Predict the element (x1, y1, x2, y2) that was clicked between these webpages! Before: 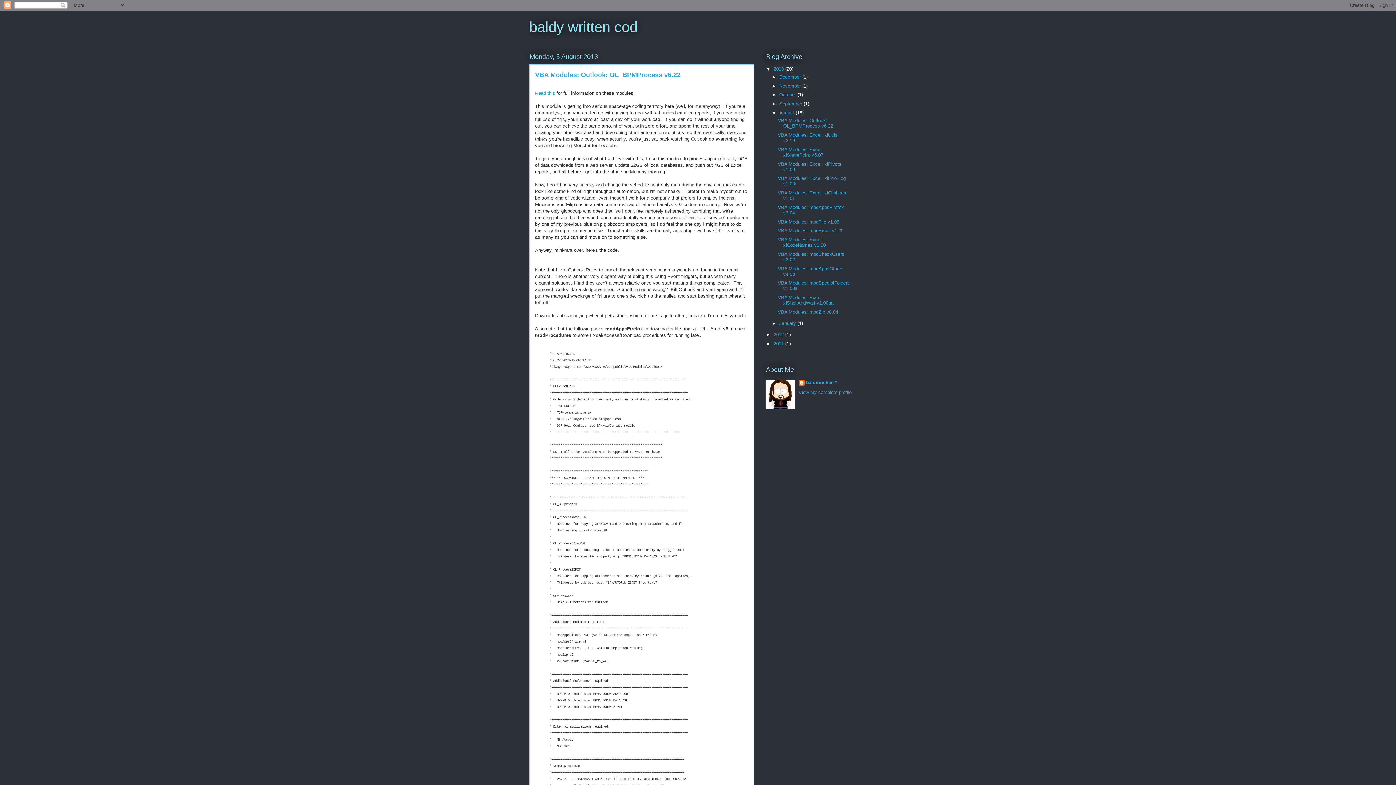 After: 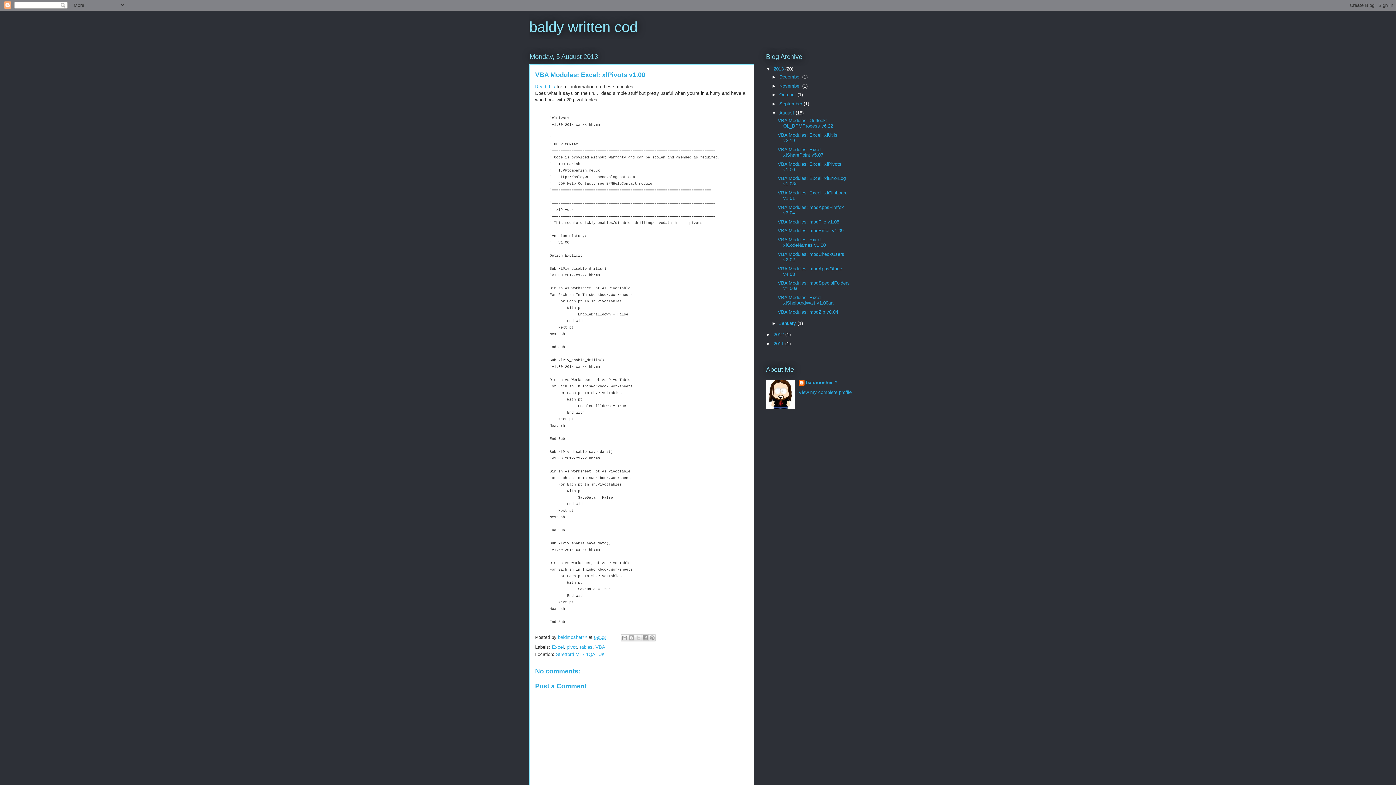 Action: label: VBA Modules: Excel: xlPivots v1.00 bbox: (777, 161, 841, 172)